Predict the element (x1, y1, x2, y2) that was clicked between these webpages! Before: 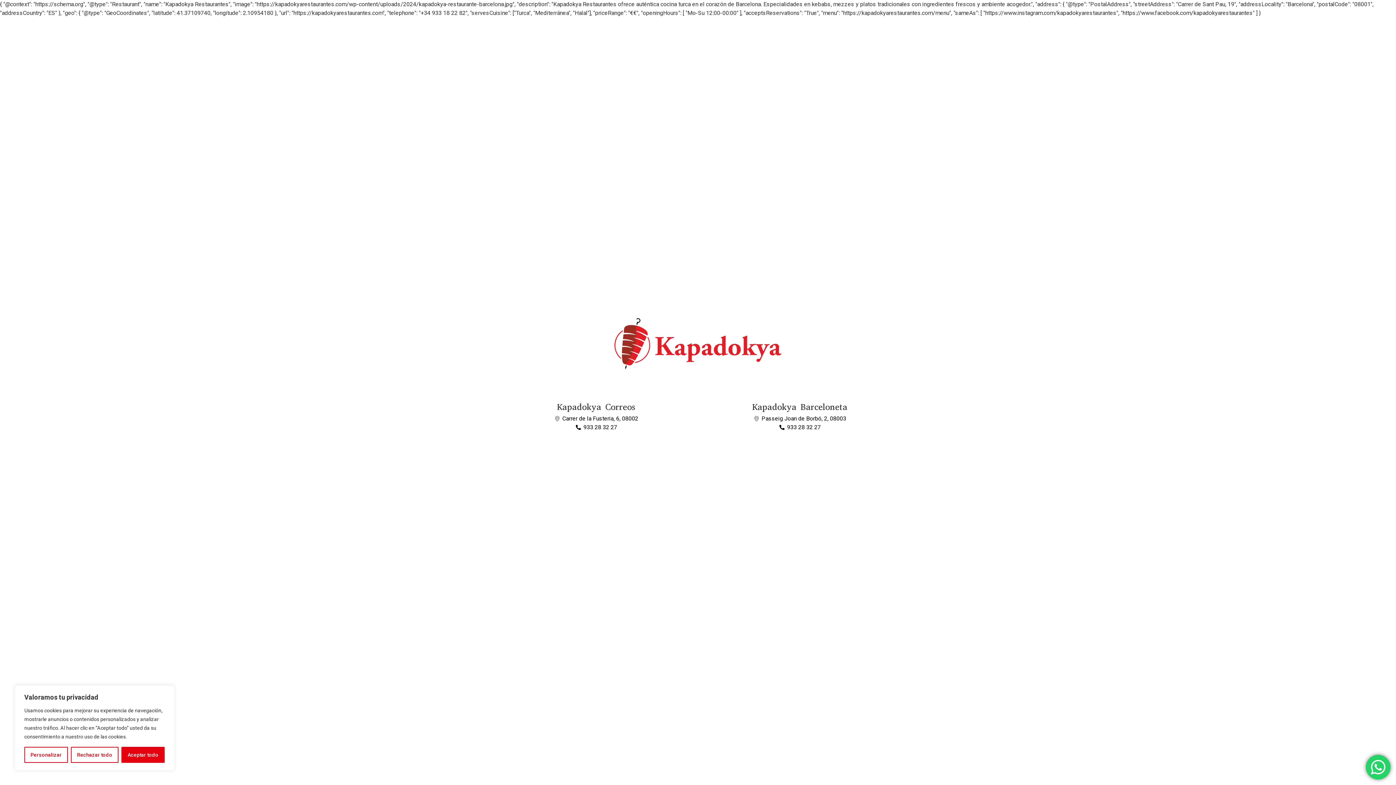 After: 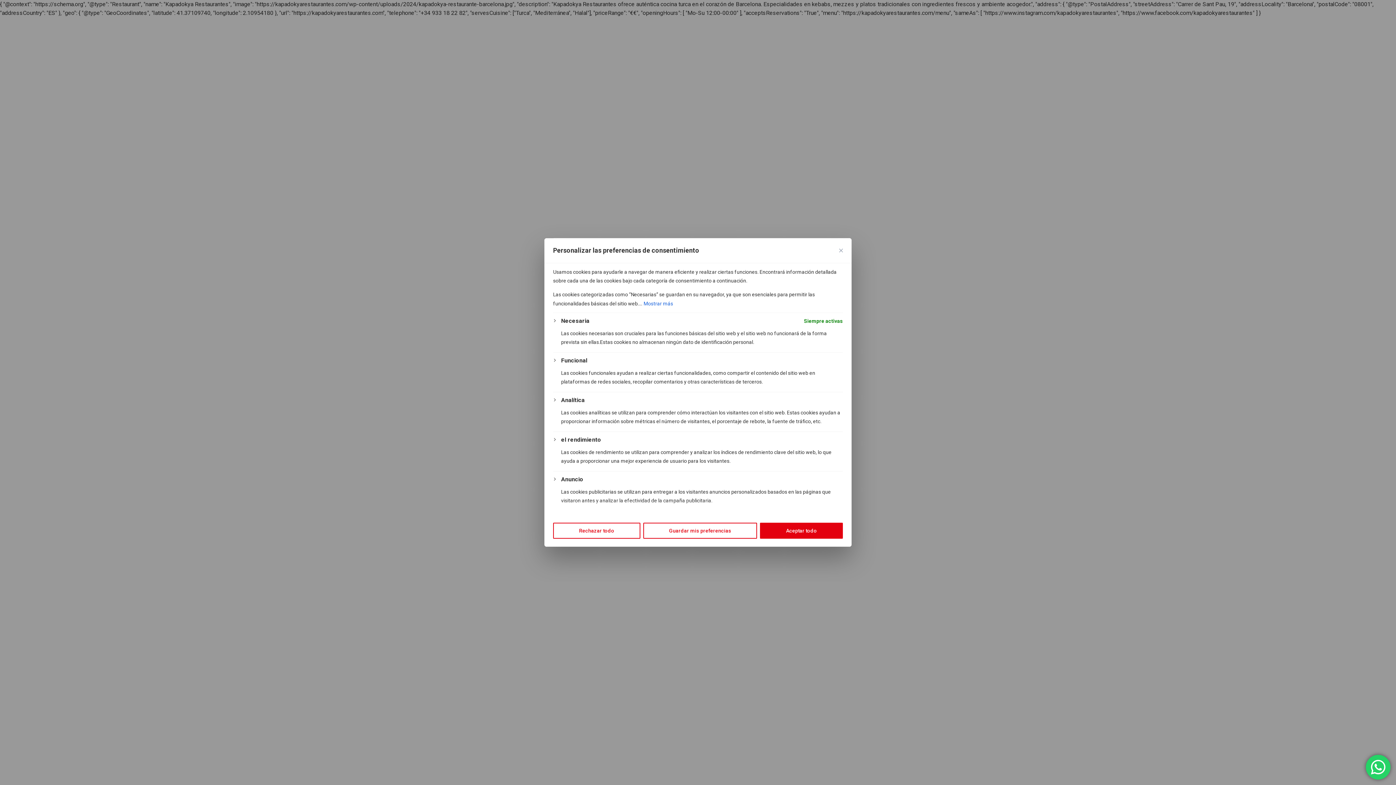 Action: label: Personalizar bbox: (24, 747, 68, 763)